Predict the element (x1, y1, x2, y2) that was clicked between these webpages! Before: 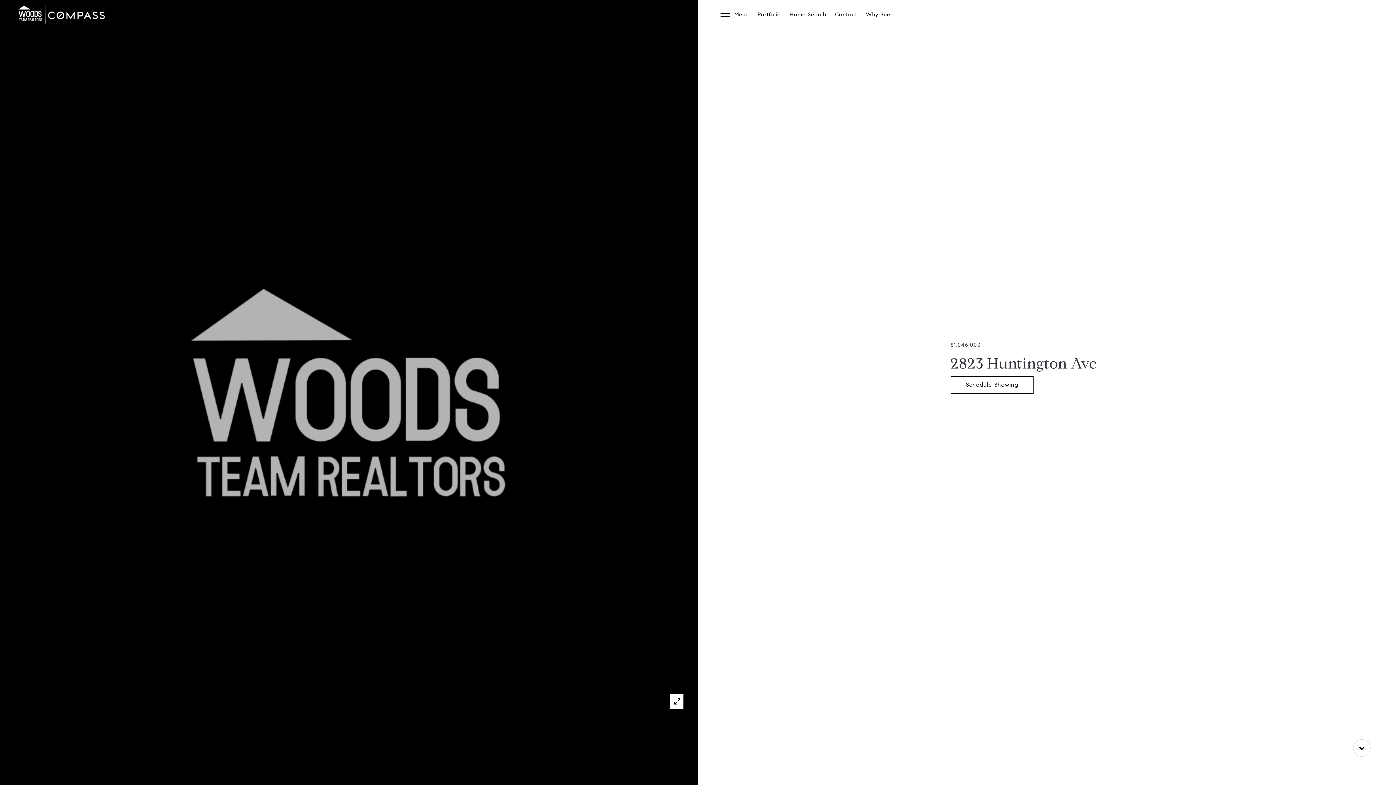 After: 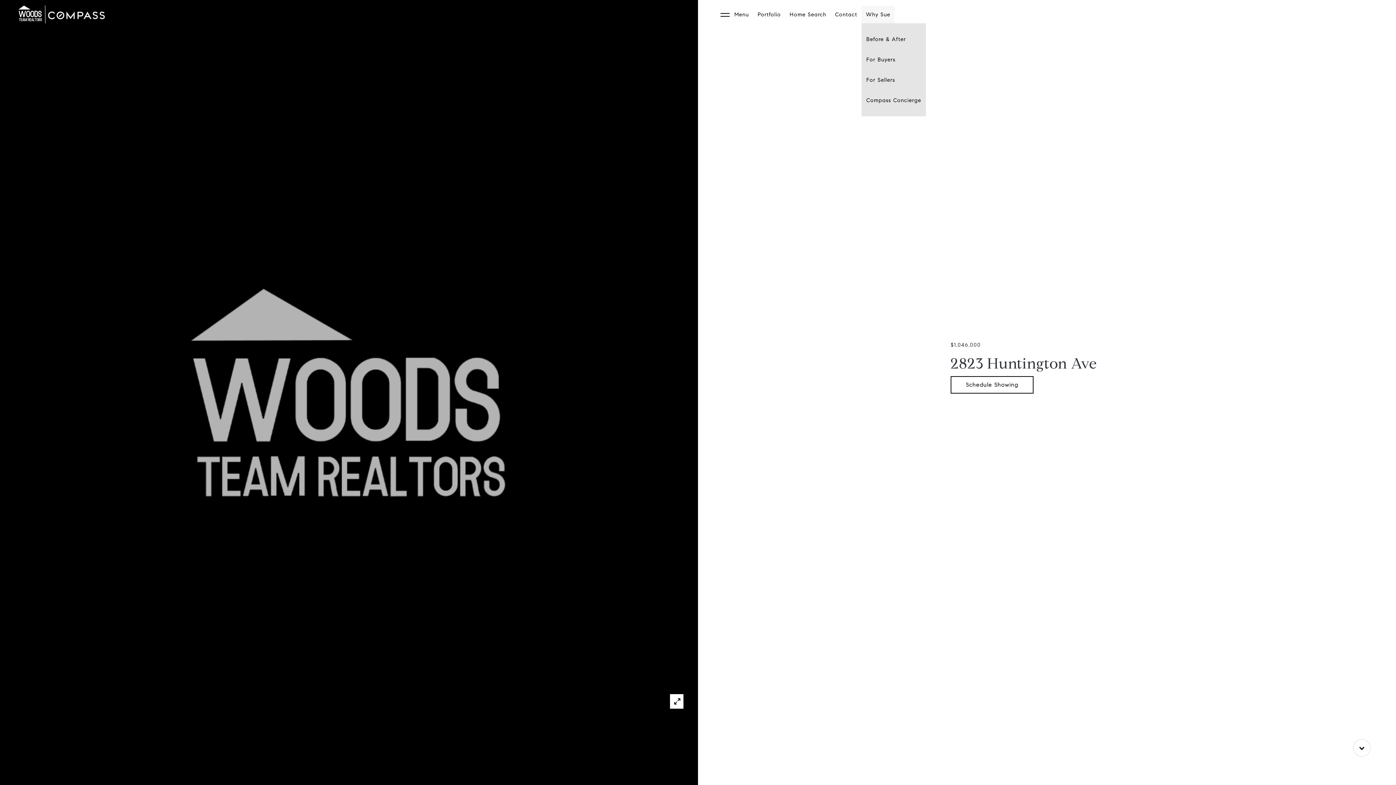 Action: bbox: (861, 5, 894, 23) label: Why Sue